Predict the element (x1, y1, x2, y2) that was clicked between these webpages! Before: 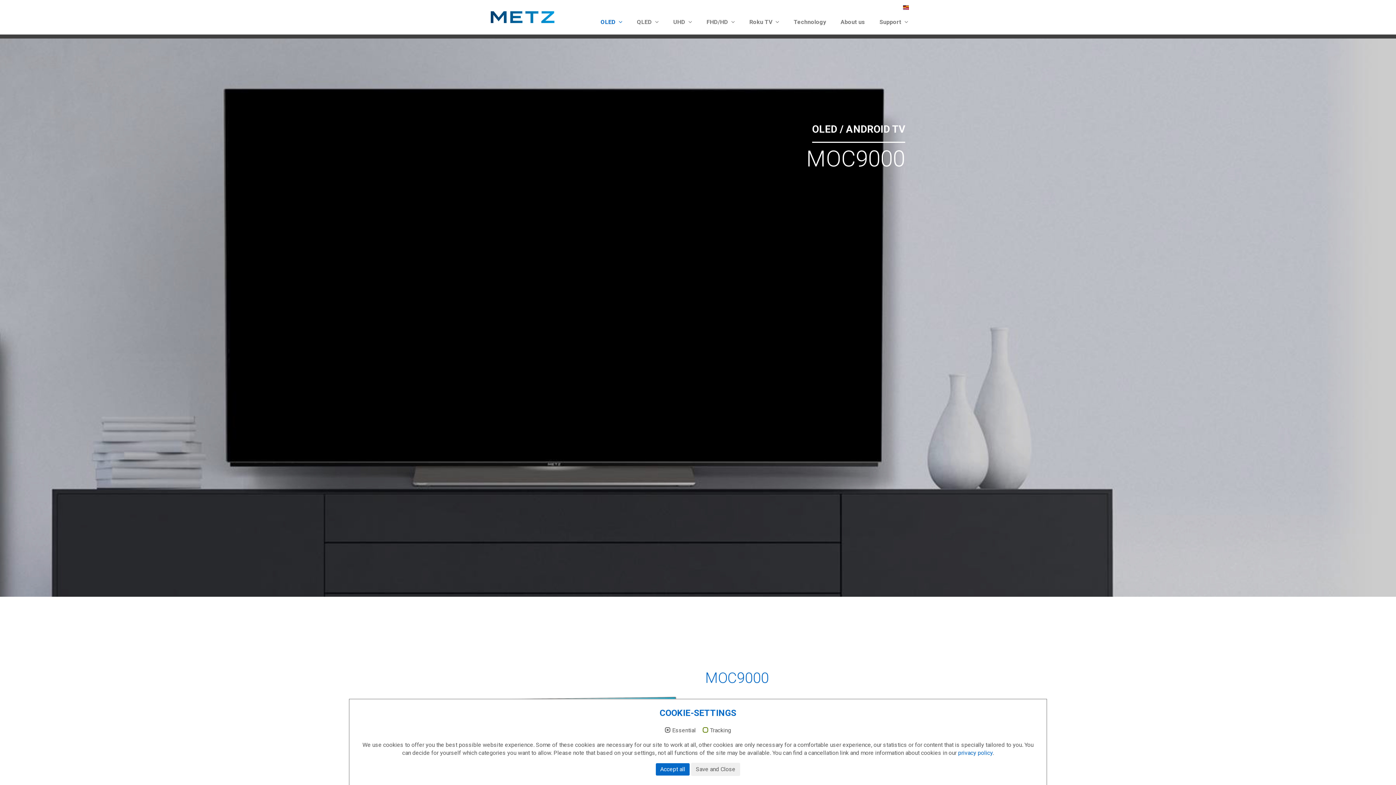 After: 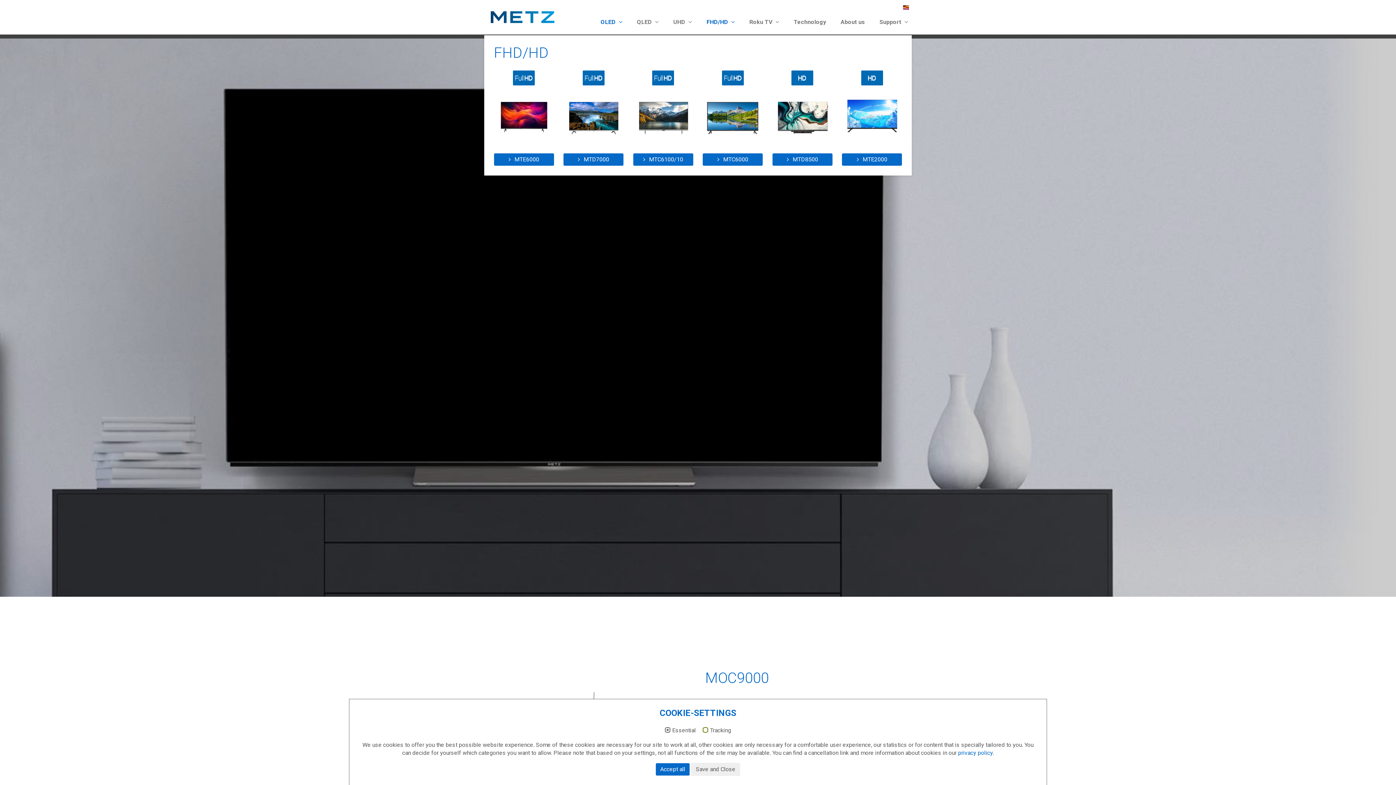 Action: label: FHD/HD  bbox: (699, 10, 742, 34)